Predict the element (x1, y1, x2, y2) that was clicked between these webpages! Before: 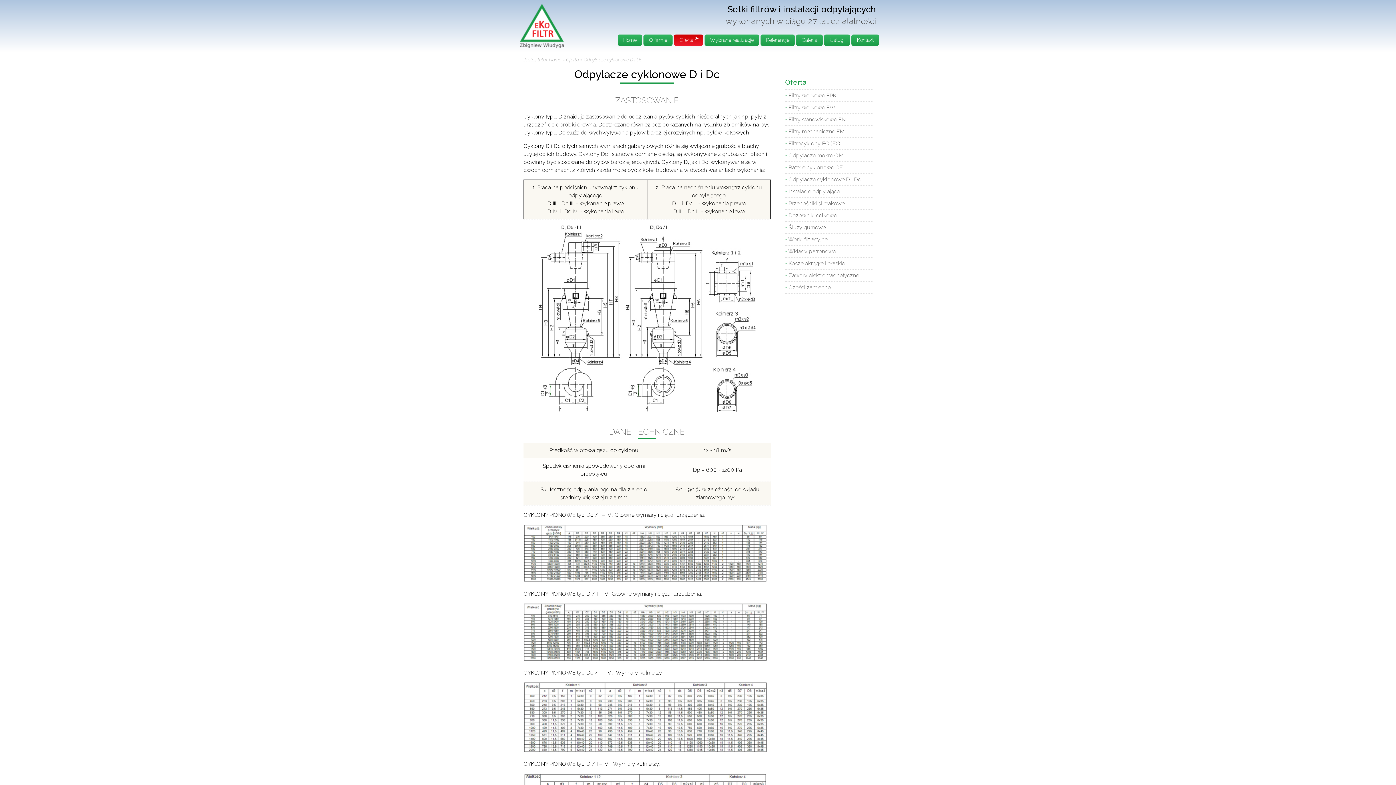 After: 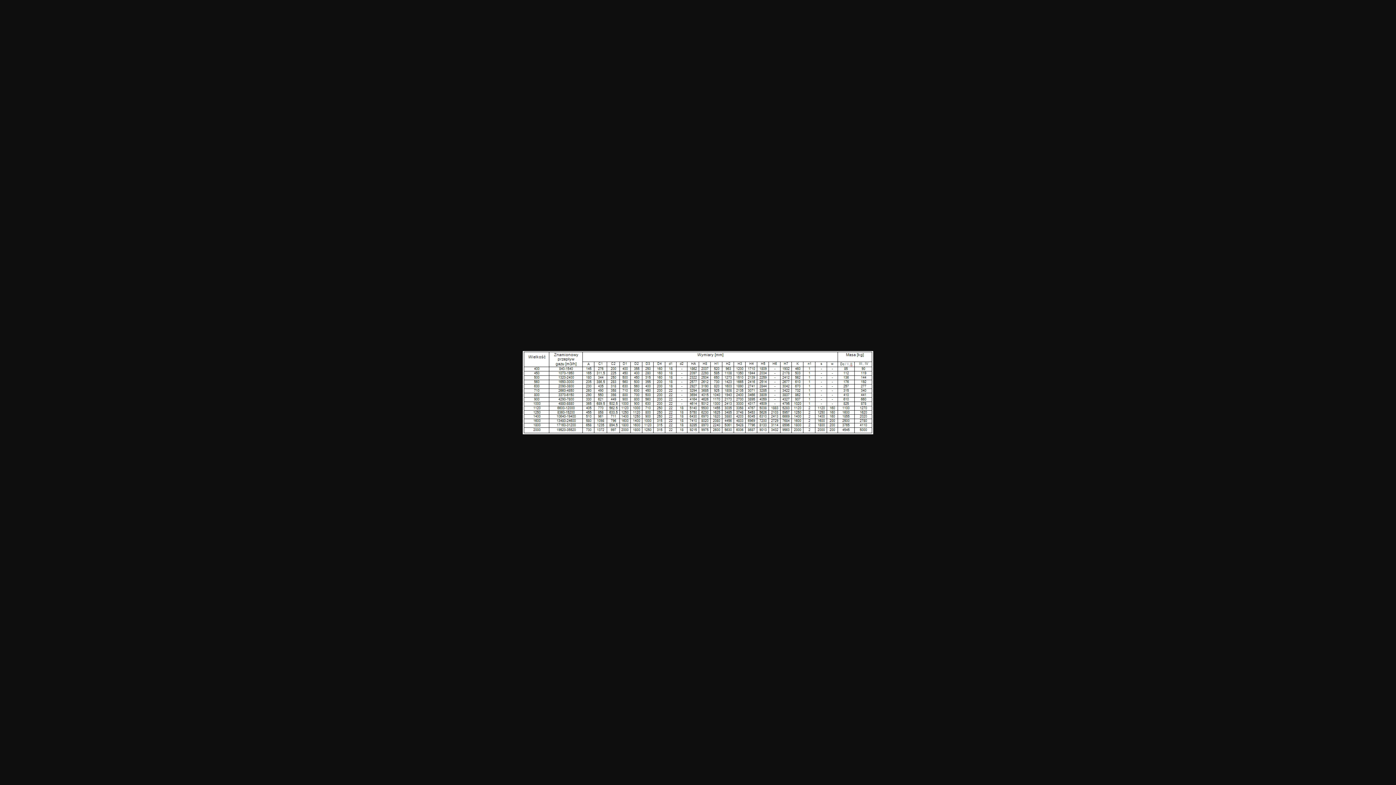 Action: bbox: (523, 577, 767, 584)